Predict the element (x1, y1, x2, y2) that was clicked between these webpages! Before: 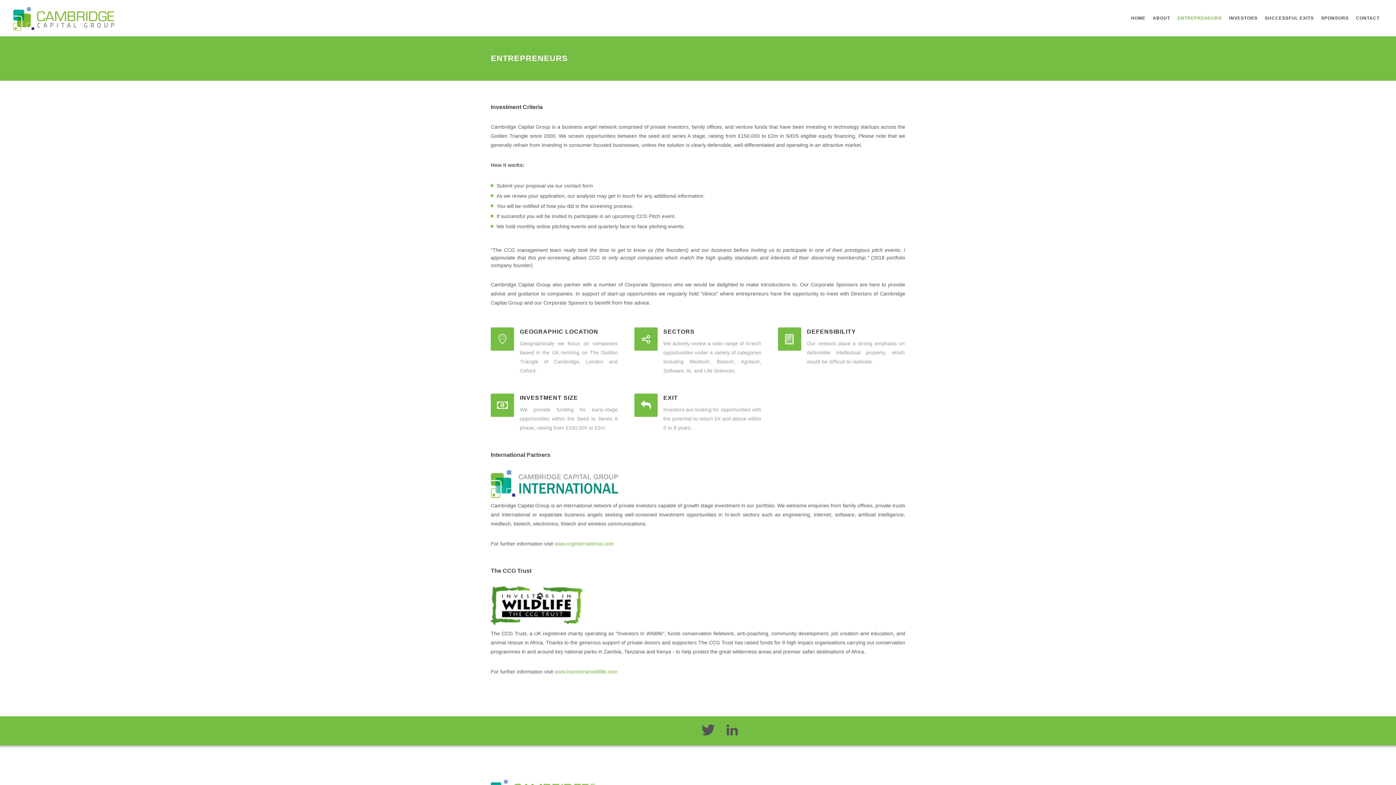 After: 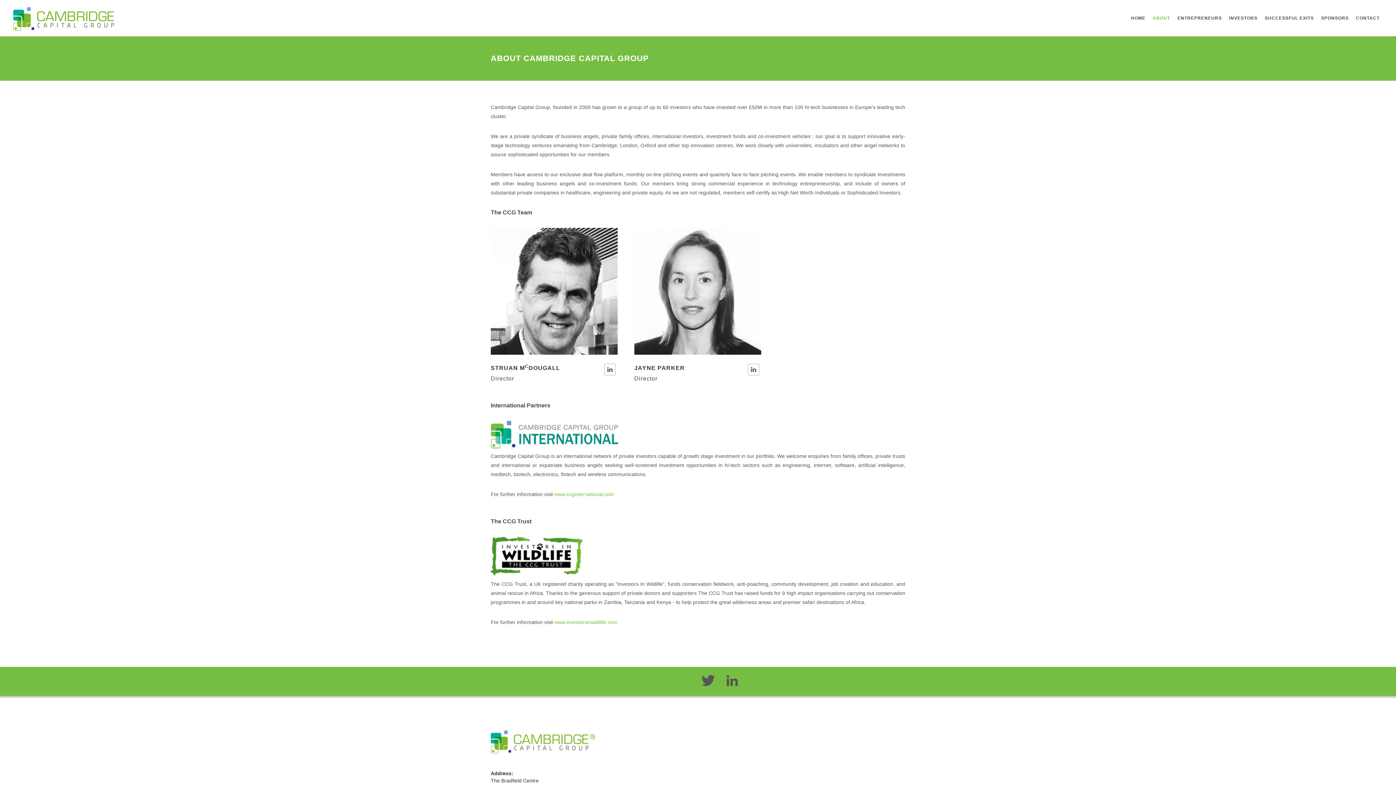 Action: bbox: (1147, 0, 1176, 36) label: ABOUT